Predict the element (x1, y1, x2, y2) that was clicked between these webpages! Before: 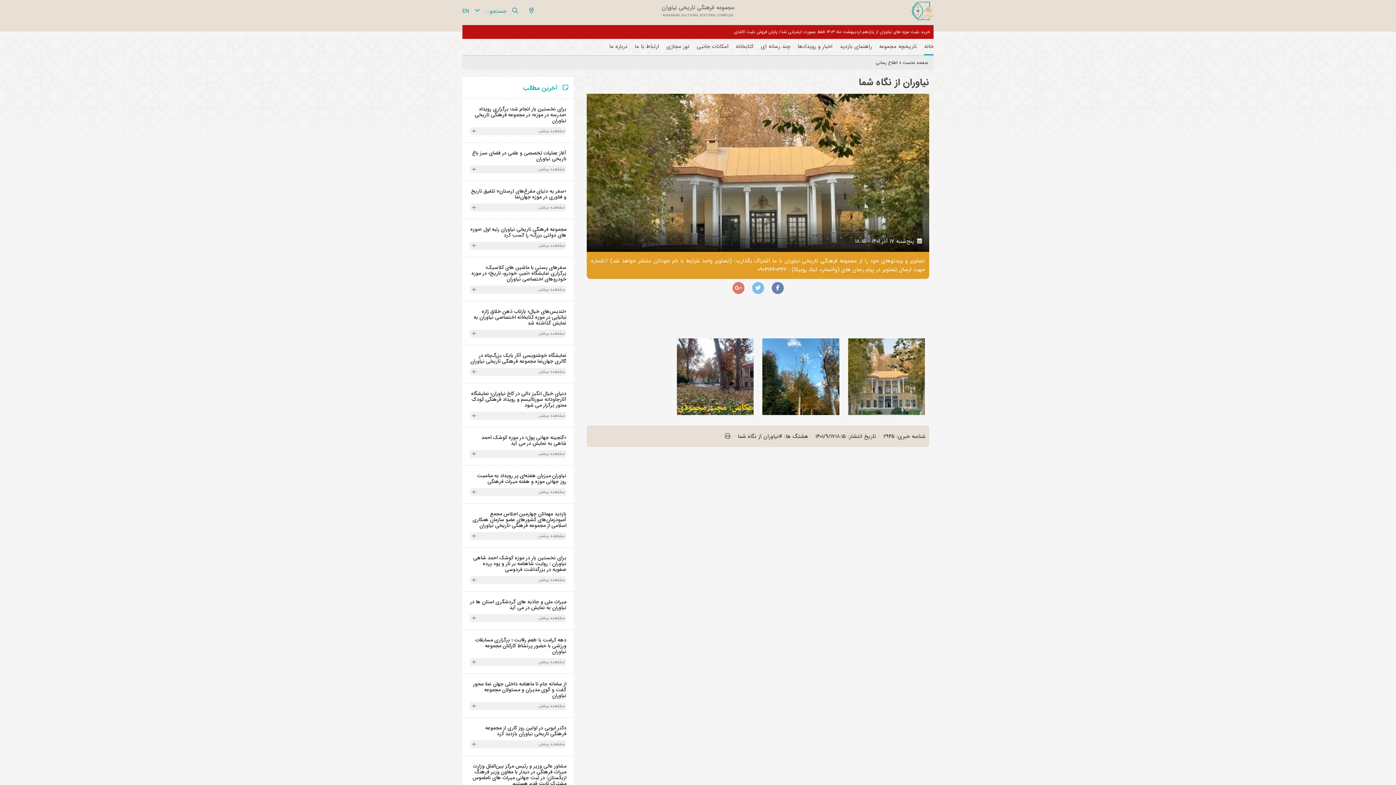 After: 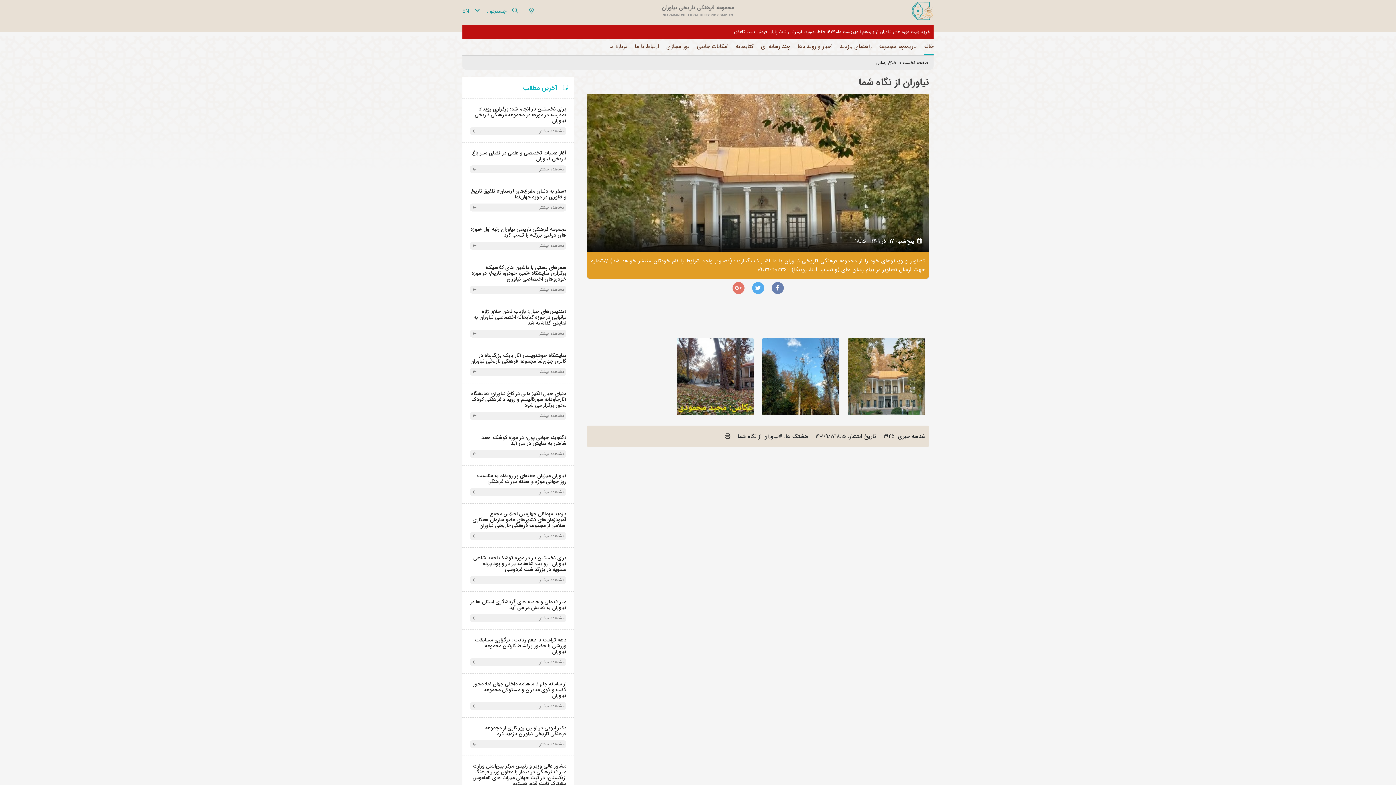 Action: bbox: (752, 282, 764, 294)